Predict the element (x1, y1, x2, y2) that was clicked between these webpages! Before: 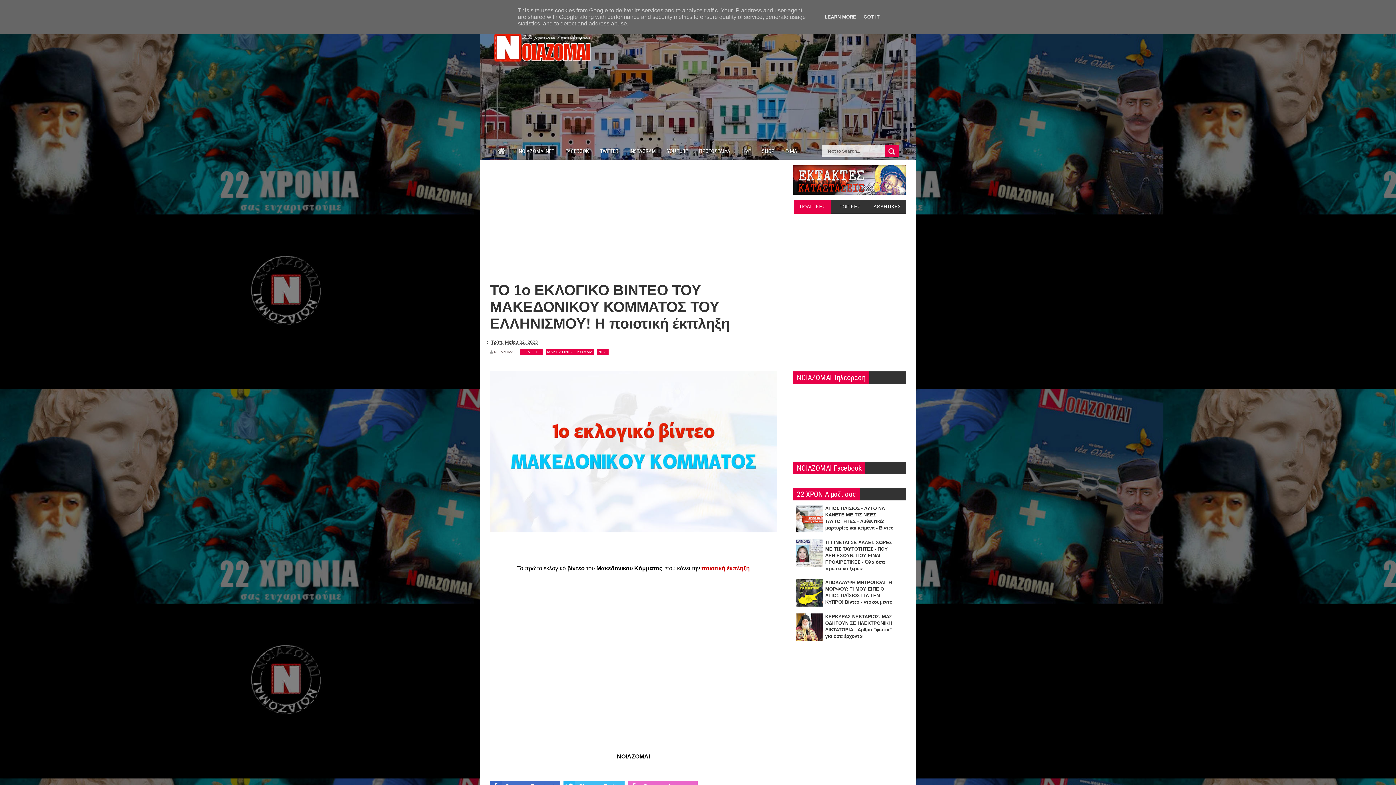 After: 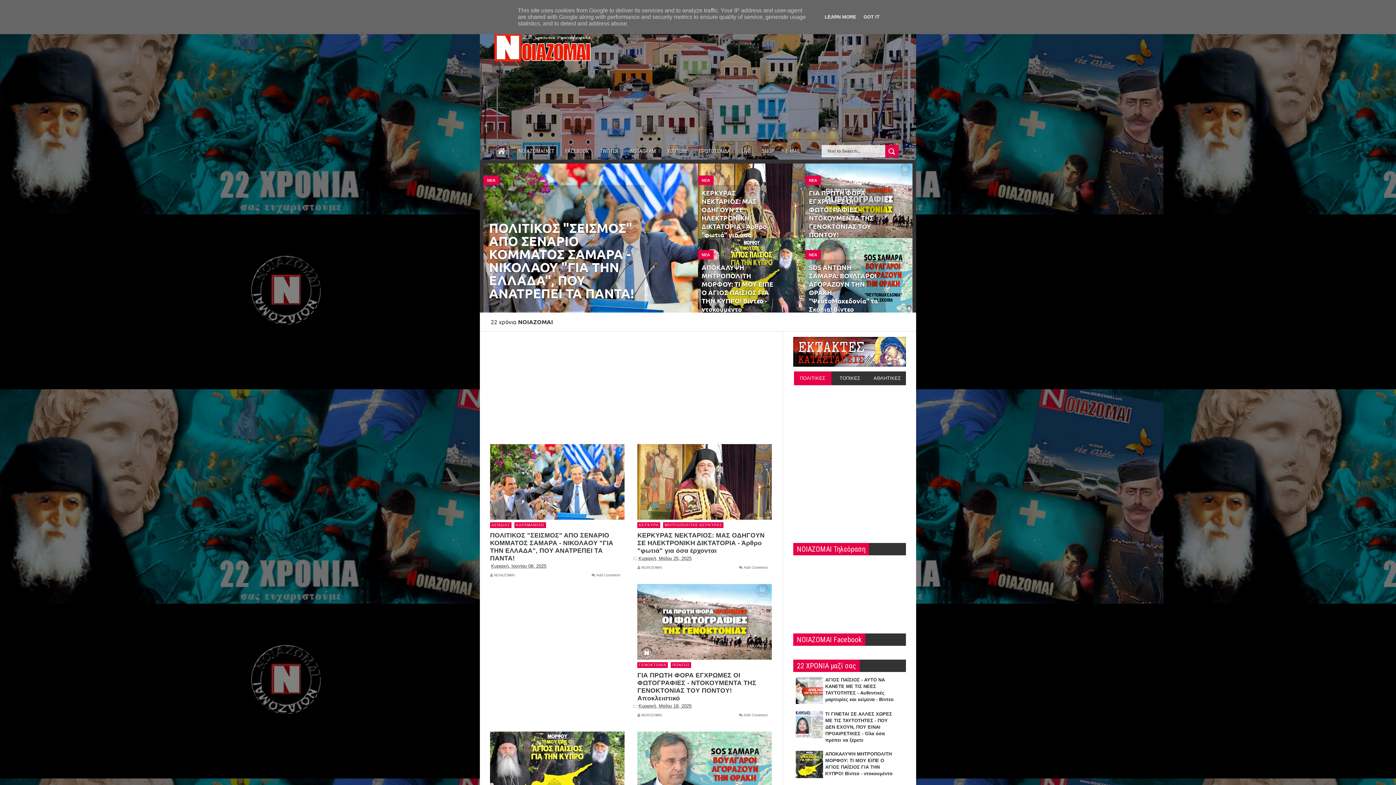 Action: bbox: (493, 29, 590, 76)